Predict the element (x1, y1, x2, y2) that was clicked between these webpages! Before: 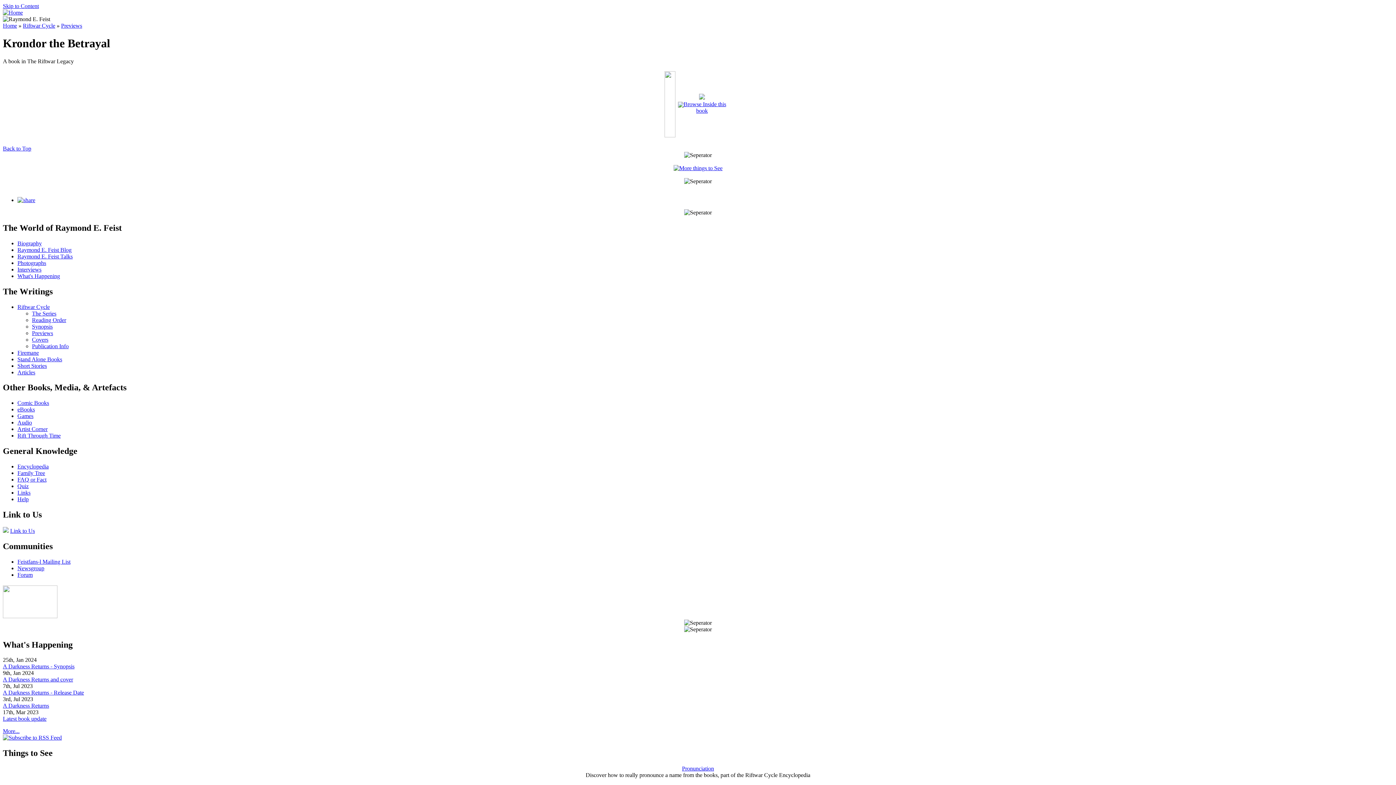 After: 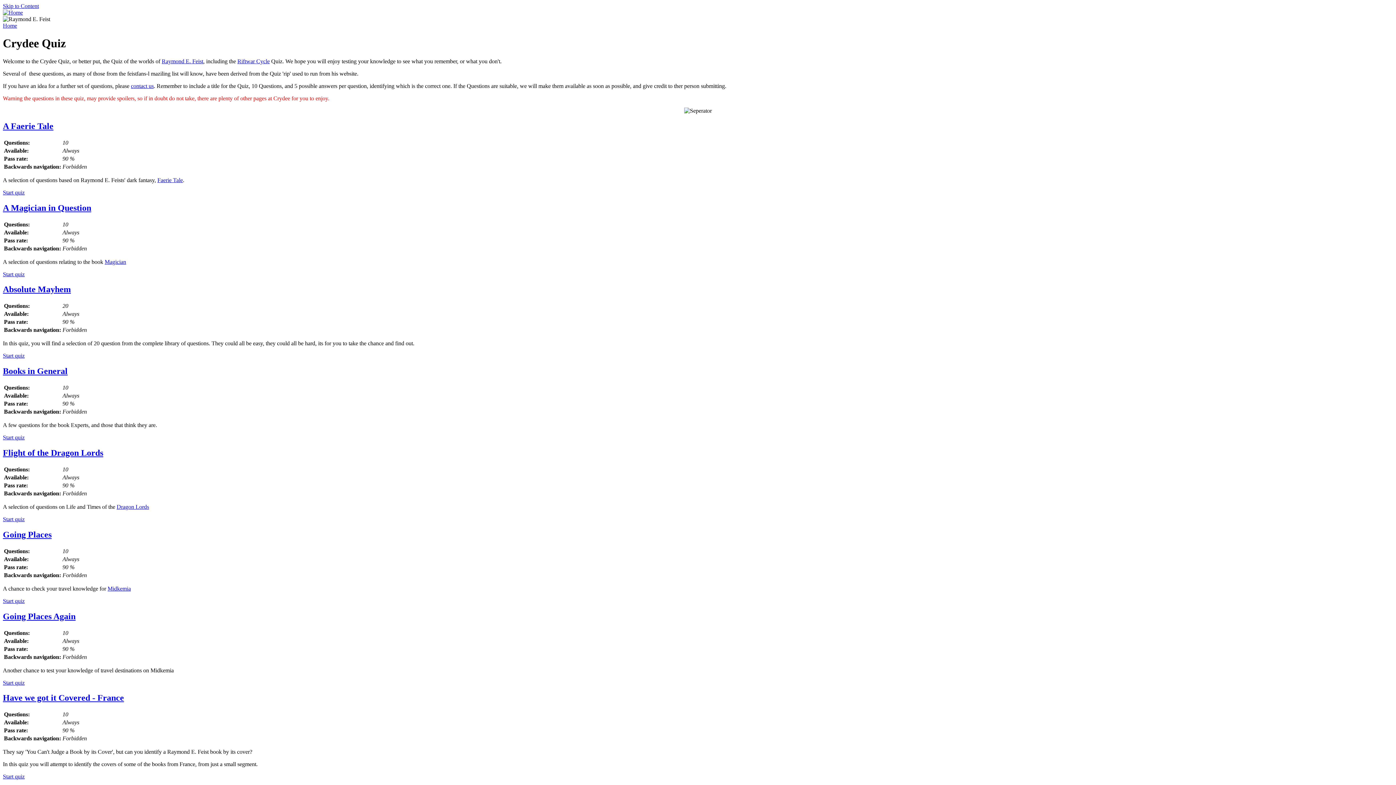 Action: bbox: (17, 483, 28, 489) label: Quiz